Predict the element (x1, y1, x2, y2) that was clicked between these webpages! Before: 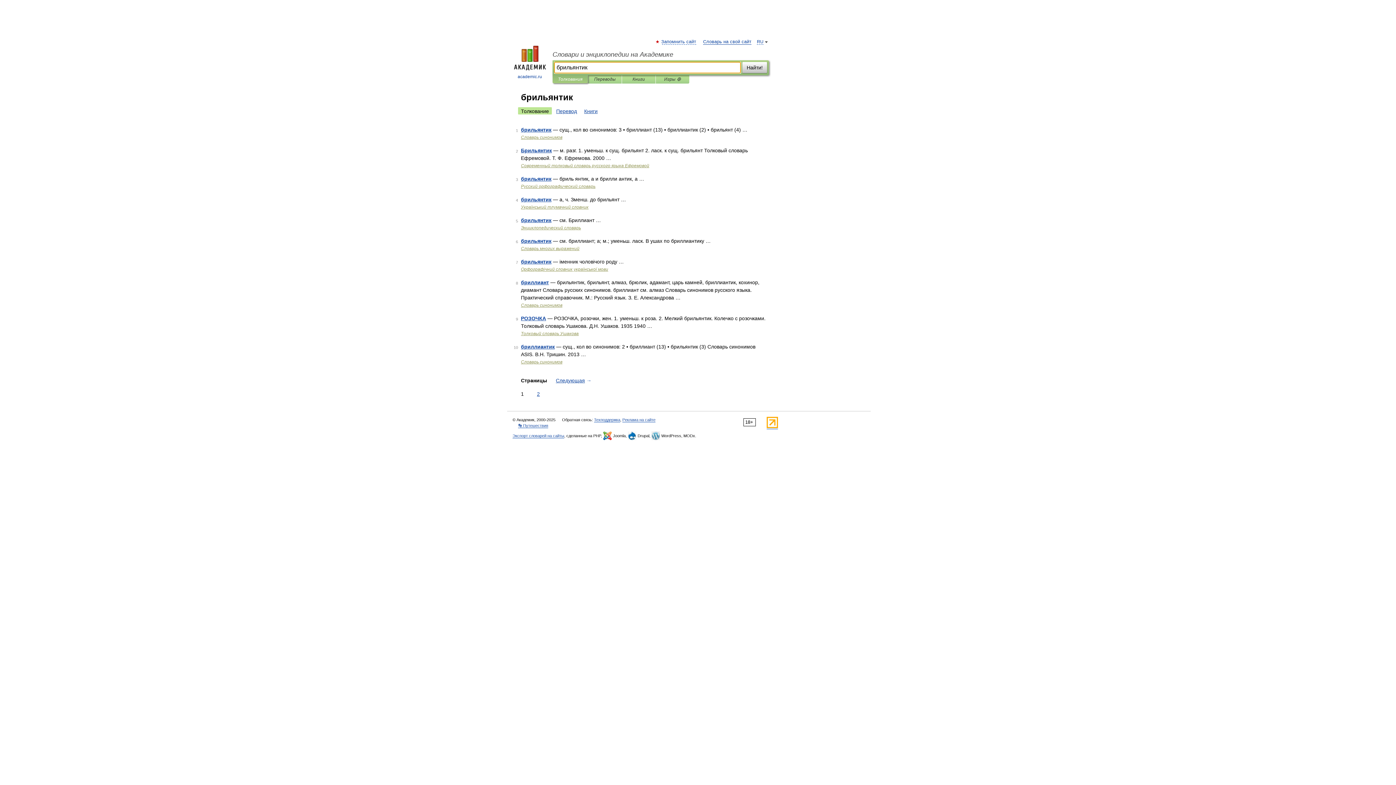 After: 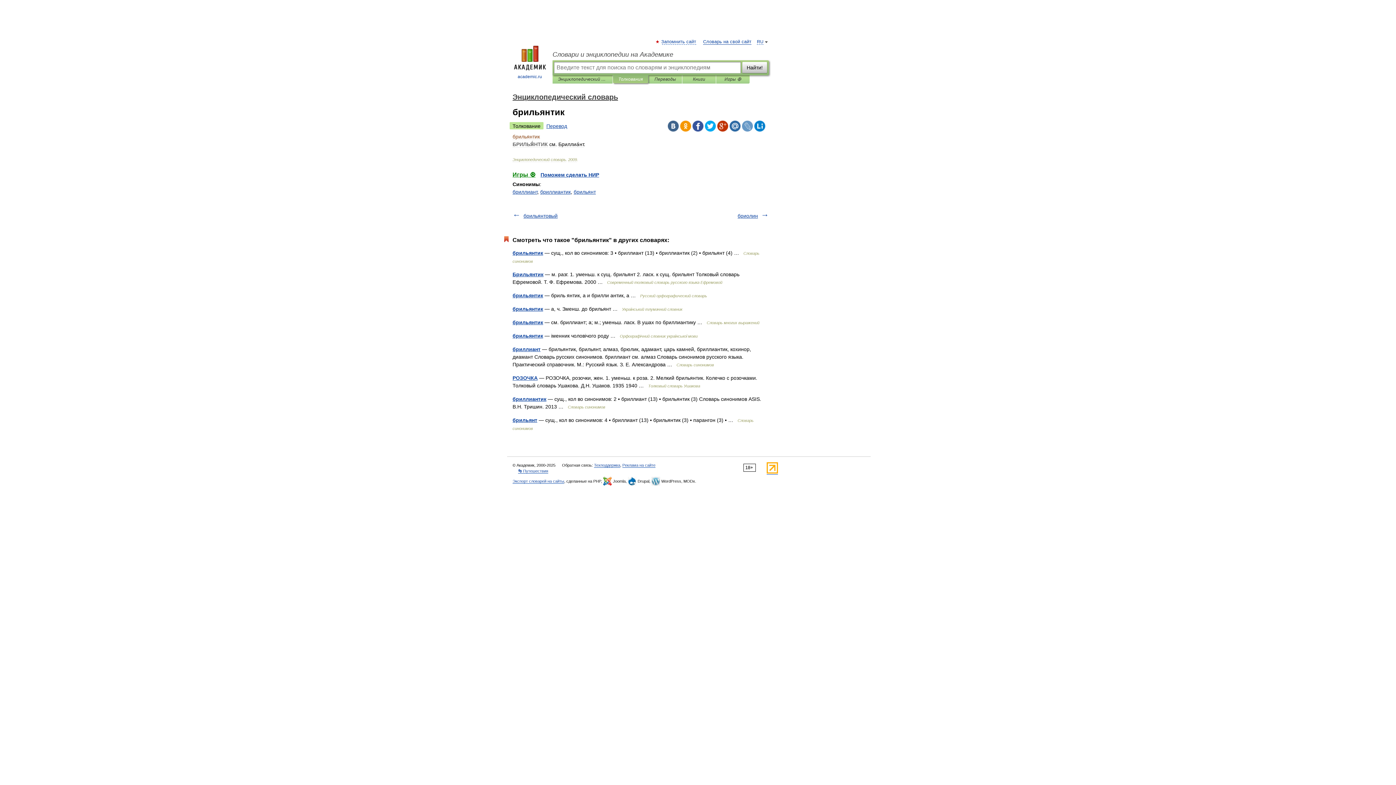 Action: label: брильянтик bbox: (521, 217, 551, 223)